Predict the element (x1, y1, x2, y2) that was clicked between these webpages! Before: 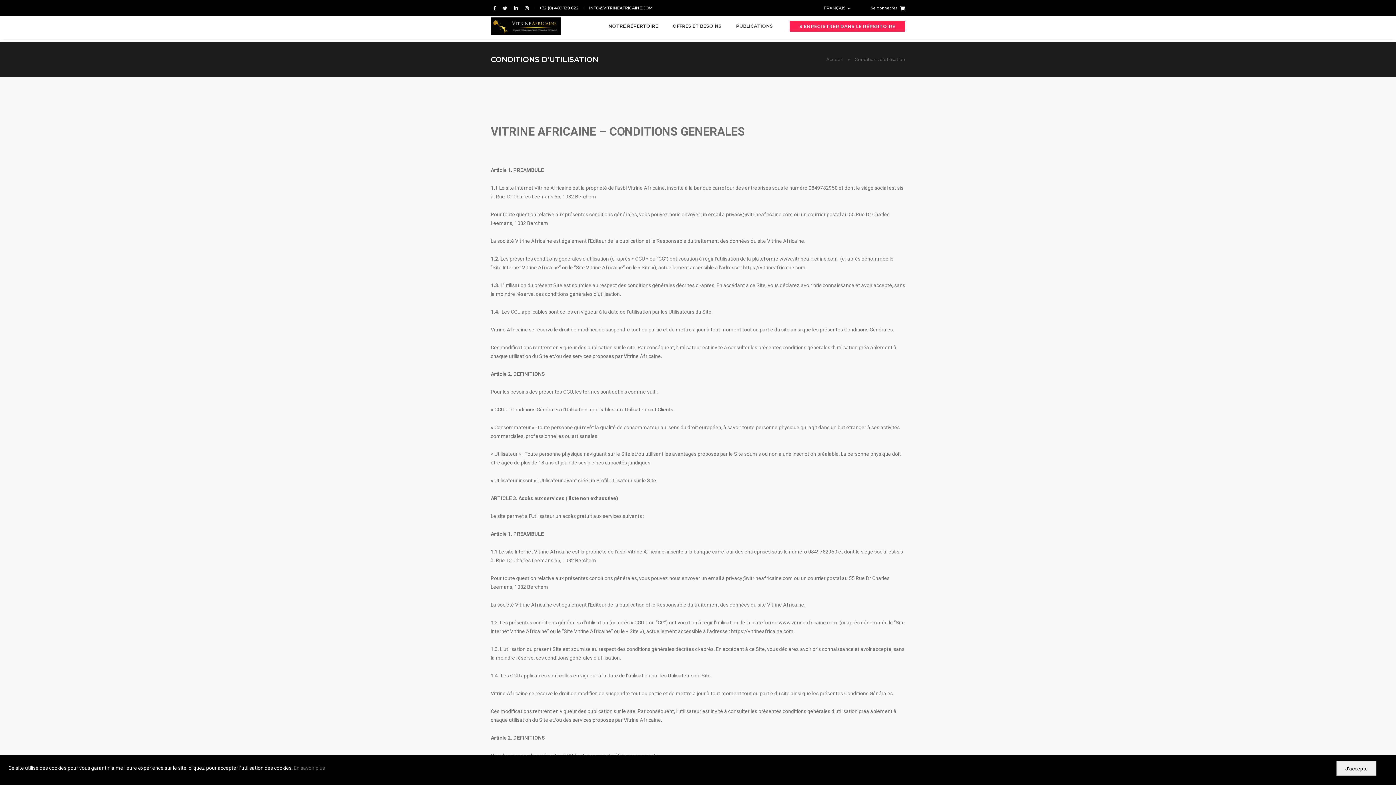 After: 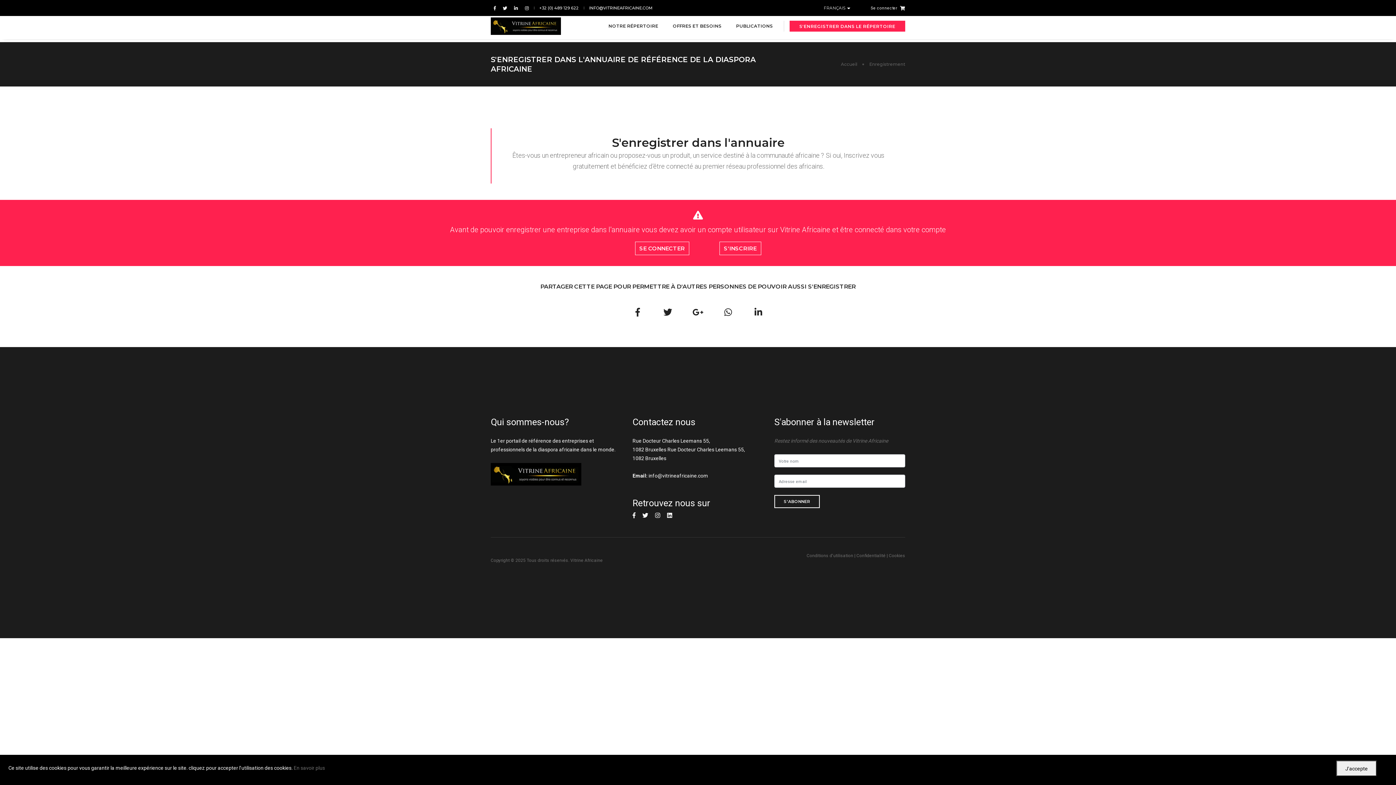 Action: bbox: (789, 20, 905, 31) label: S'ENREGISTRER DANS LE RÉPERTOIRE